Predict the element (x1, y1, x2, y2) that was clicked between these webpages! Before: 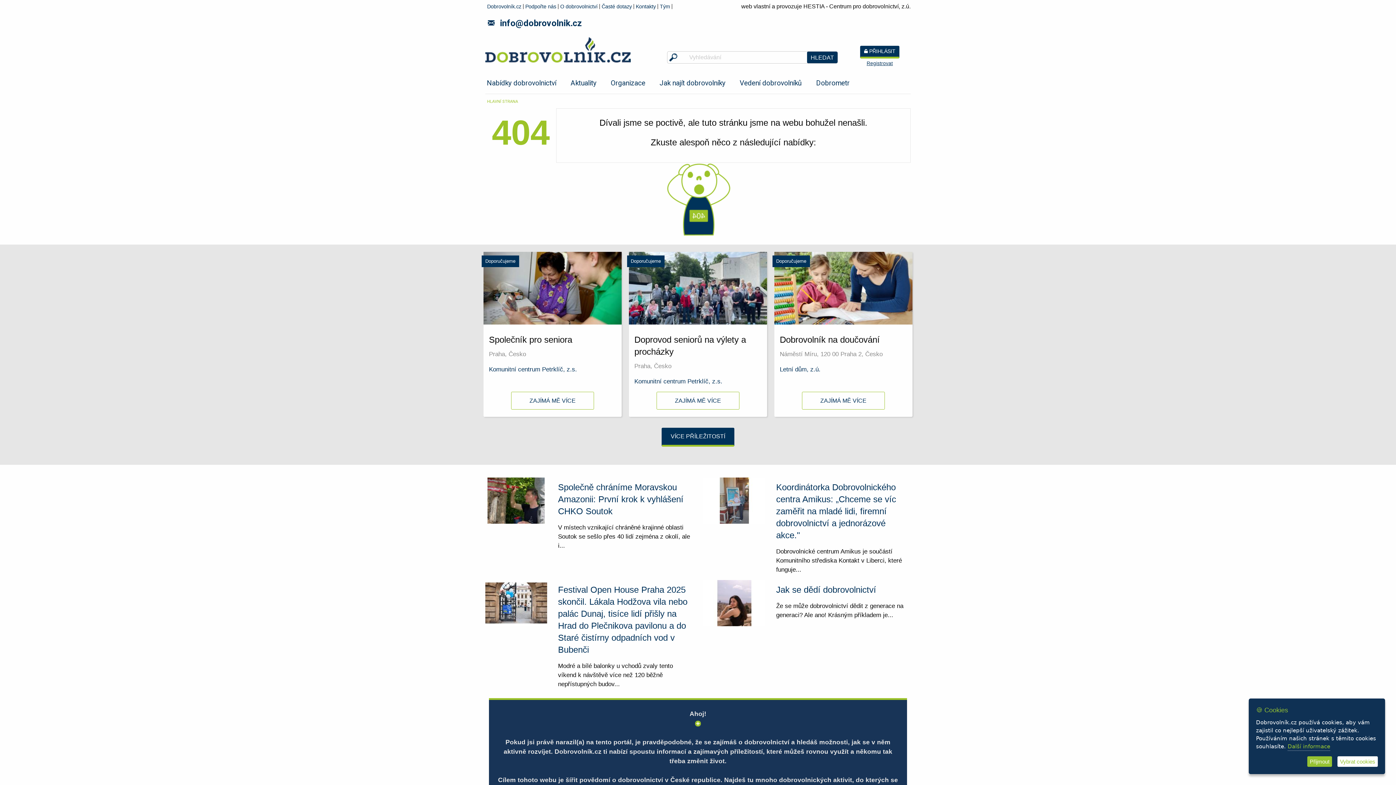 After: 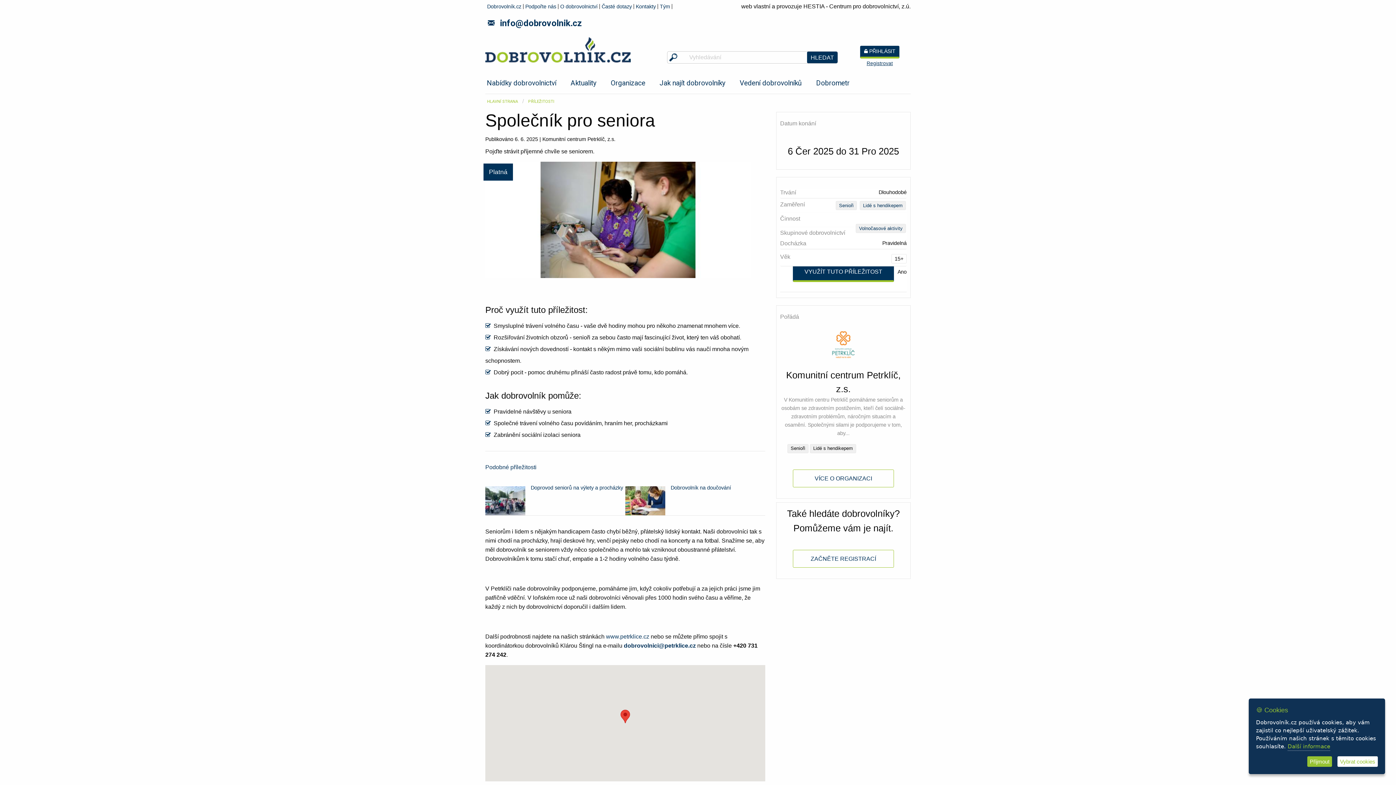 Action: label: ZAJÍMÁ MĚ VÍCE bbox: (529, 397, 575, 404)